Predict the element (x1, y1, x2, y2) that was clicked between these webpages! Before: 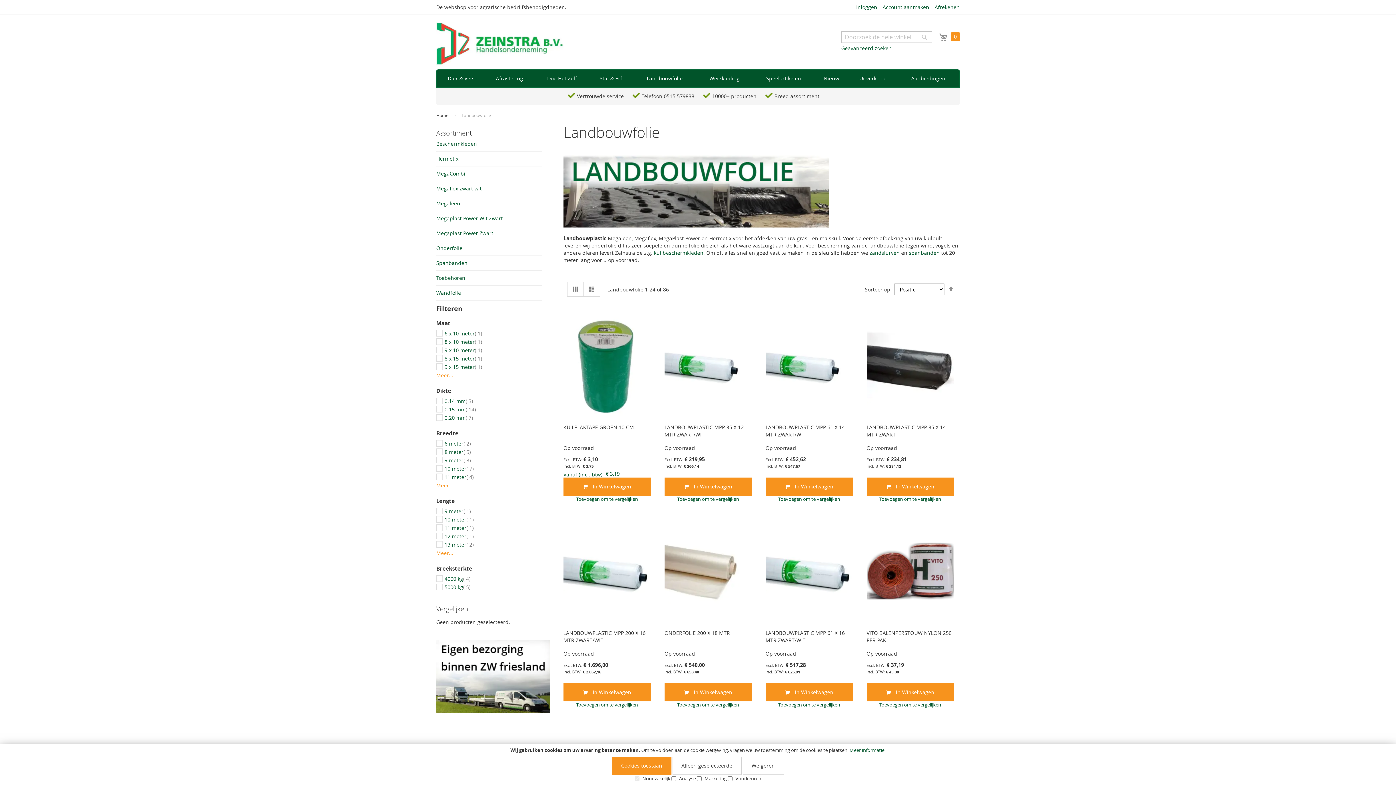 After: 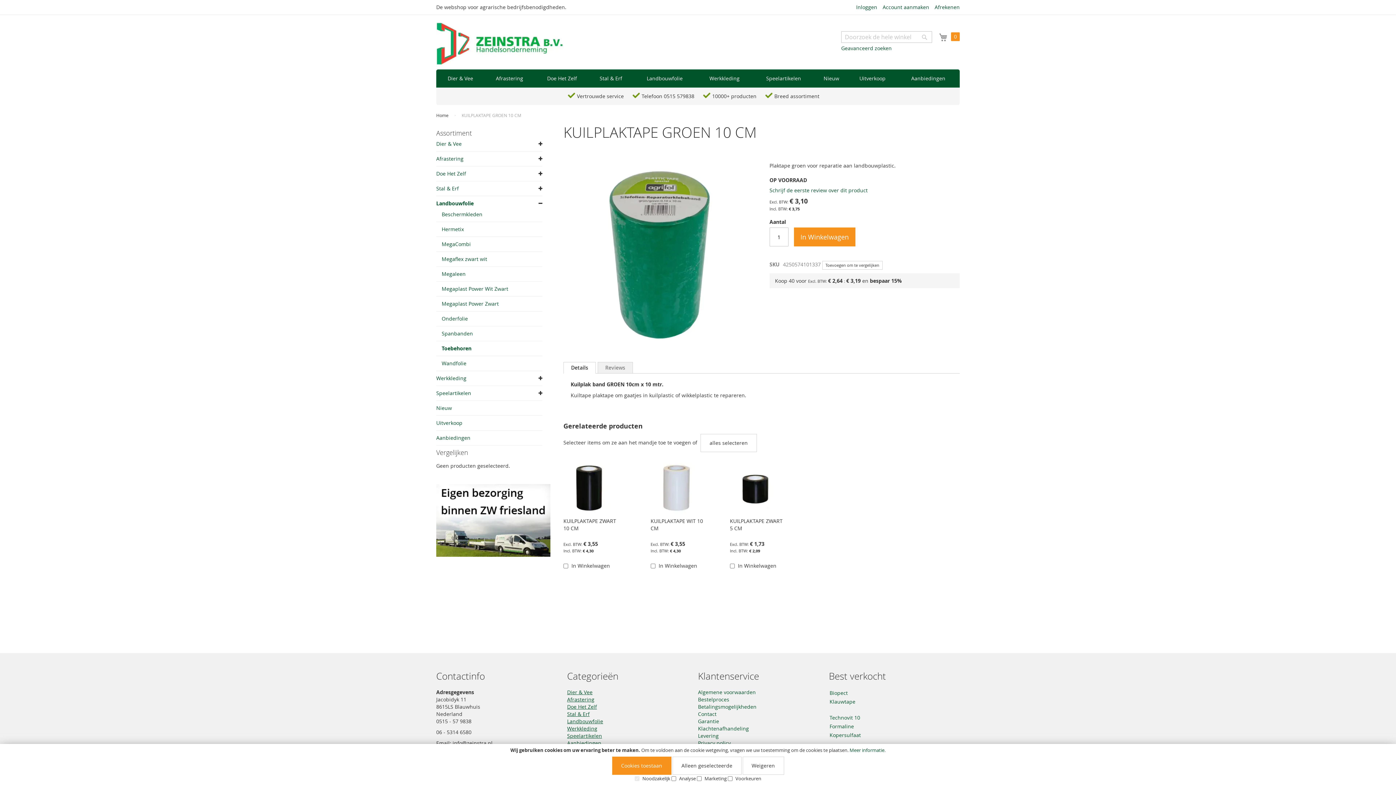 Action: bbox: (563, 470, 619, 478) label: Vanaf (incl. btw)
€ 3,19